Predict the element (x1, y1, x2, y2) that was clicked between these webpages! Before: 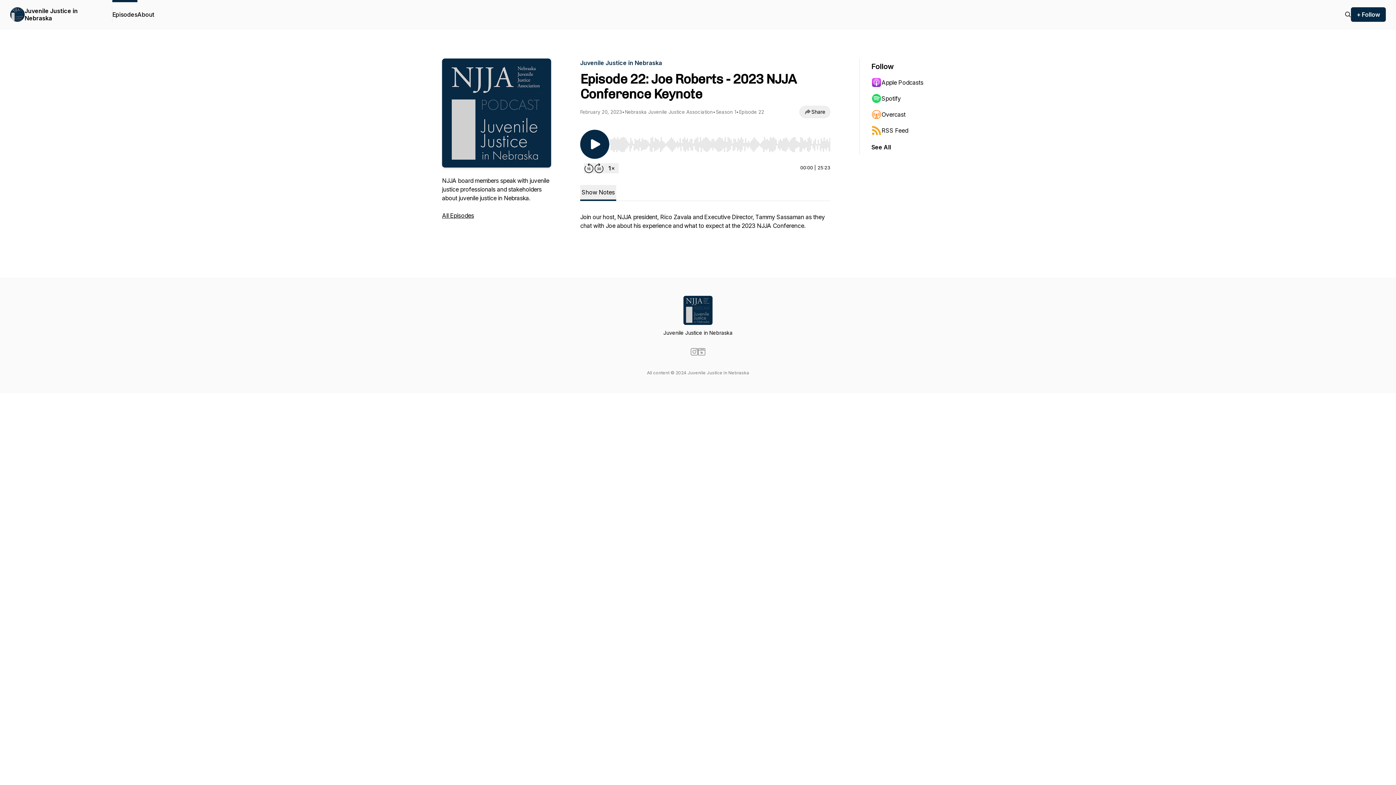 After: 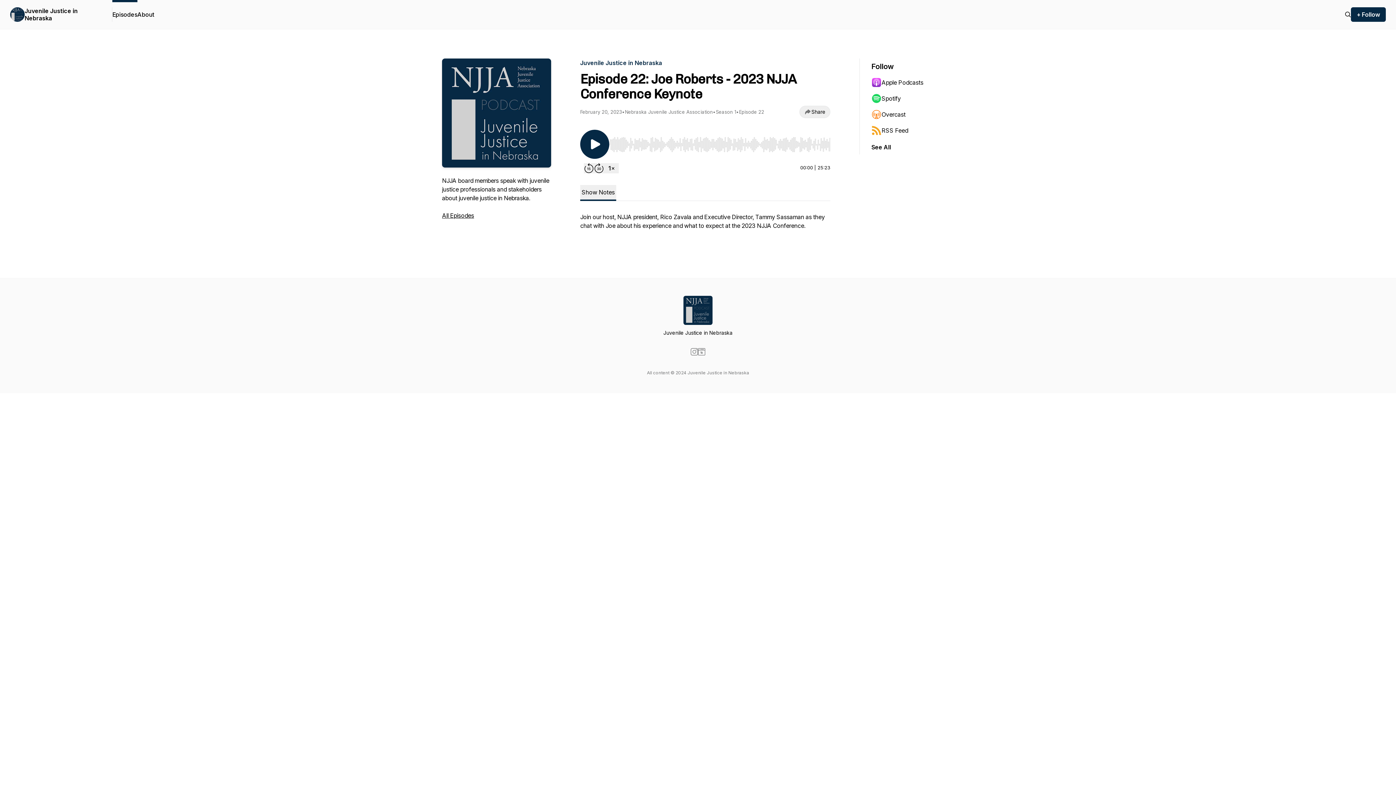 Action: bbox: (871, 106, 942, 122) label: Overcast